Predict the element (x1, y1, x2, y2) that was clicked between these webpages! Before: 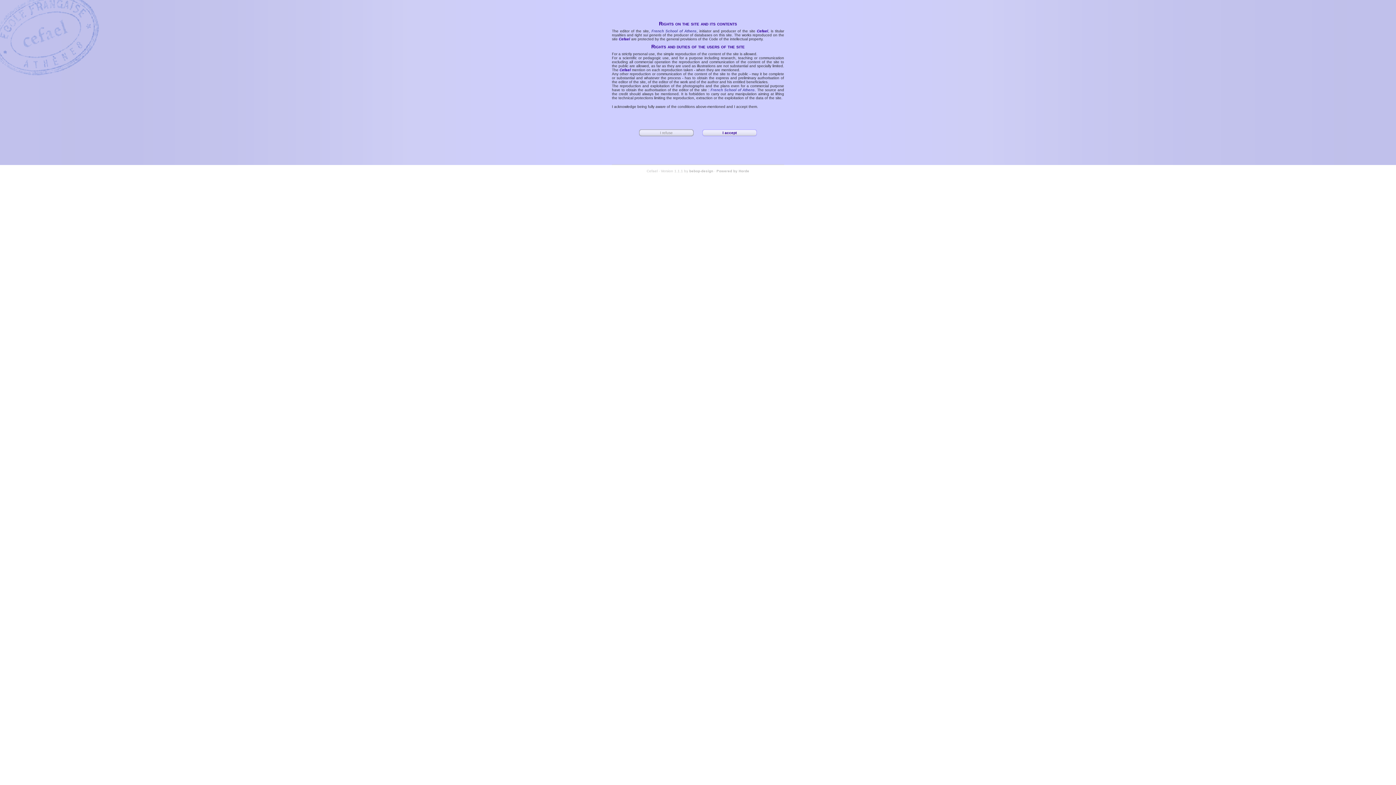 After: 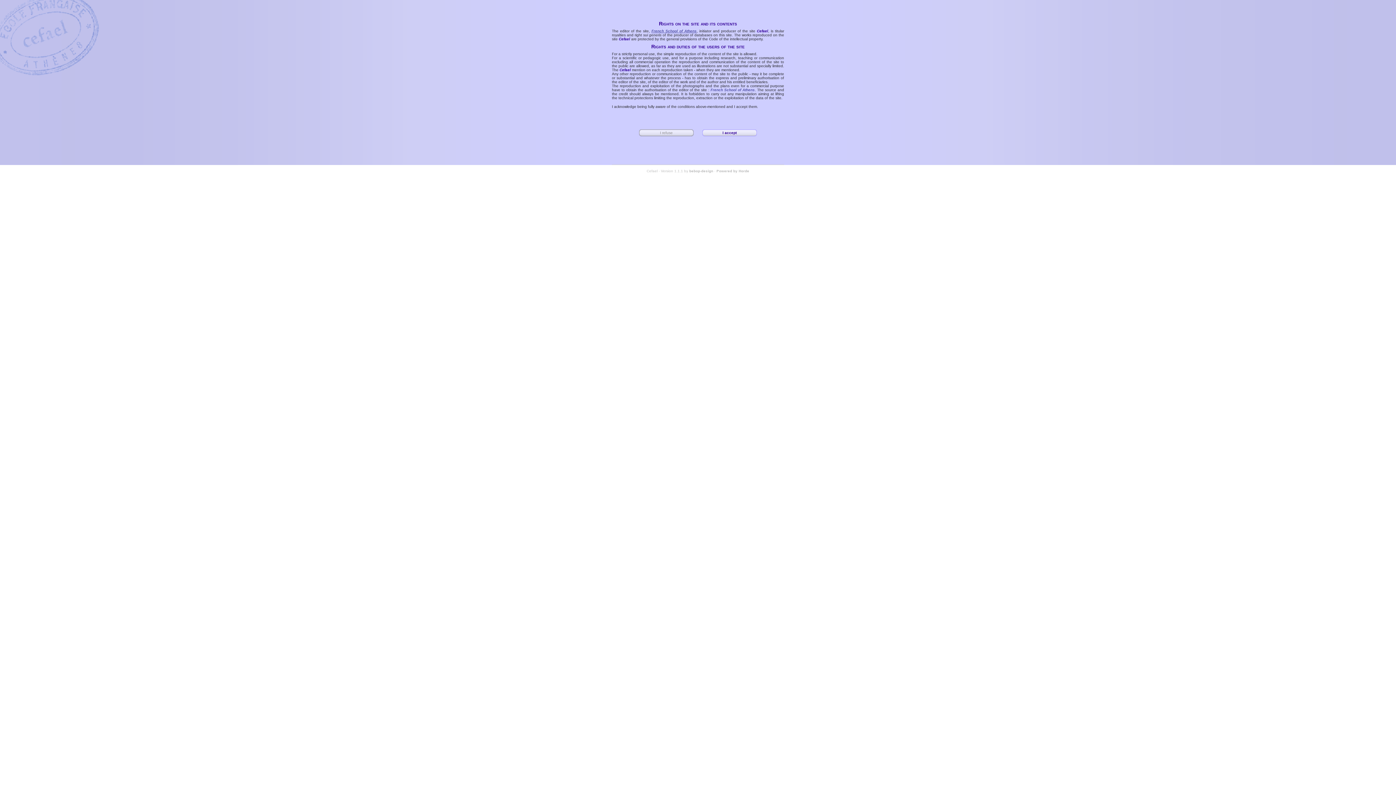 Action: bbox: (651, 29, 696, 33) label: French School of Athens